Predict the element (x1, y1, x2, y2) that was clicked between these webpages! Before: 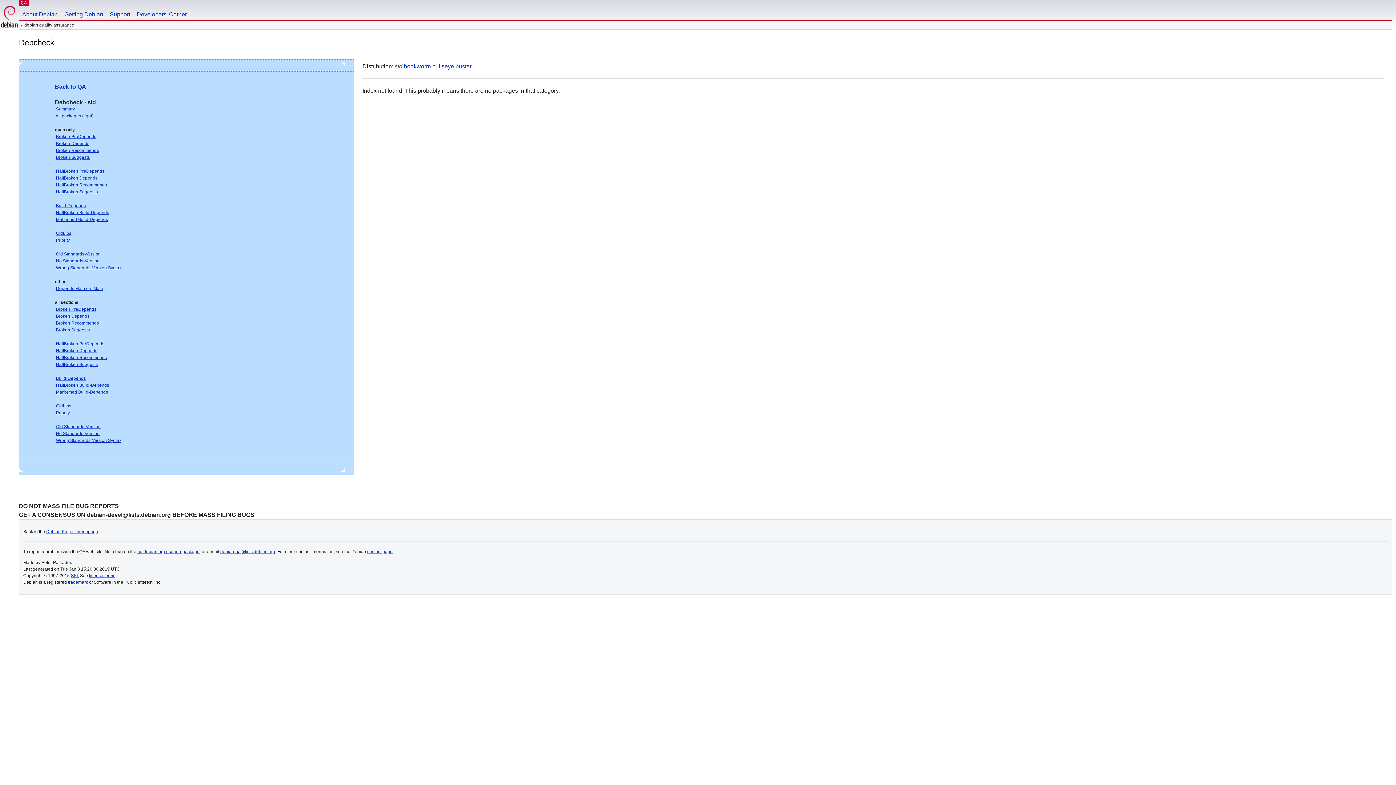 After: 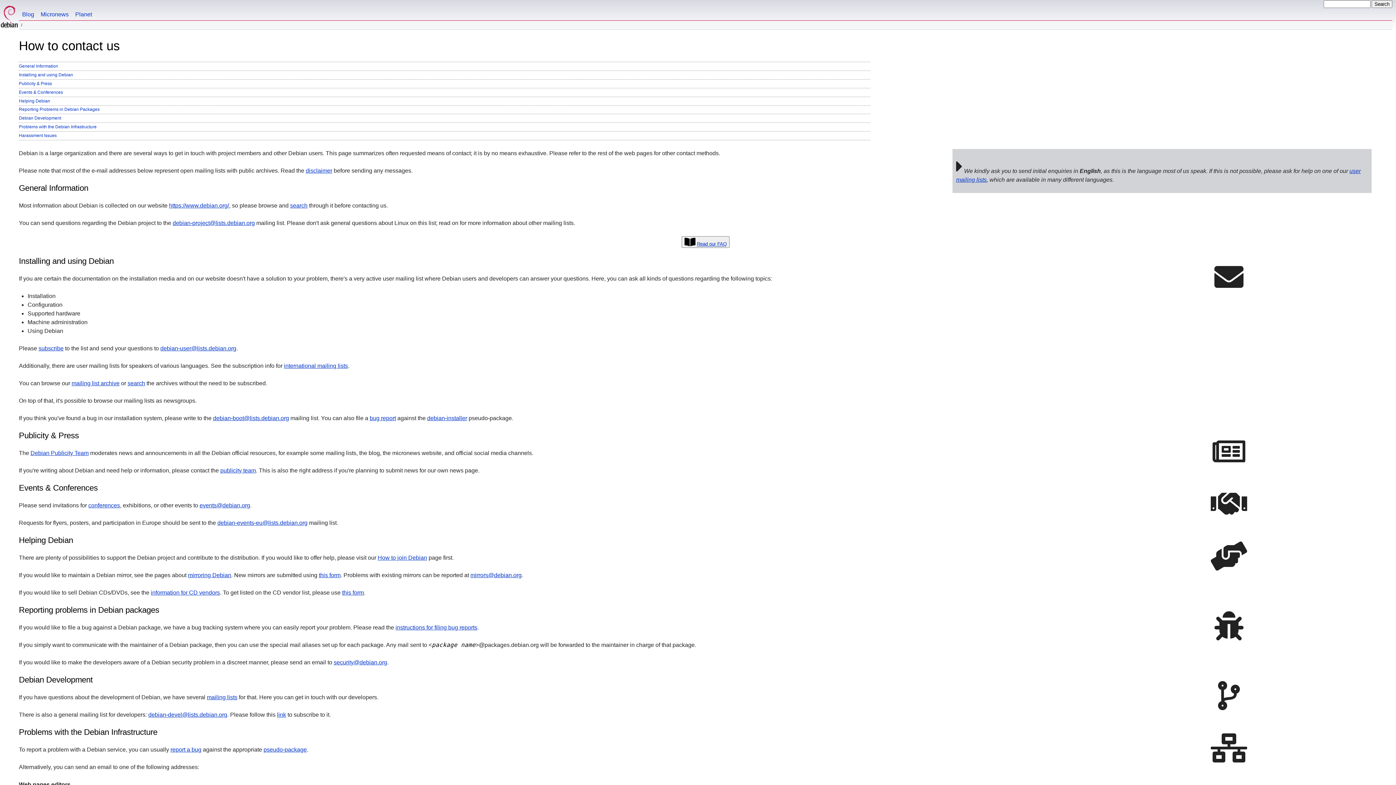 Action: bbox: (367, 549, 392, 554) label: contact page